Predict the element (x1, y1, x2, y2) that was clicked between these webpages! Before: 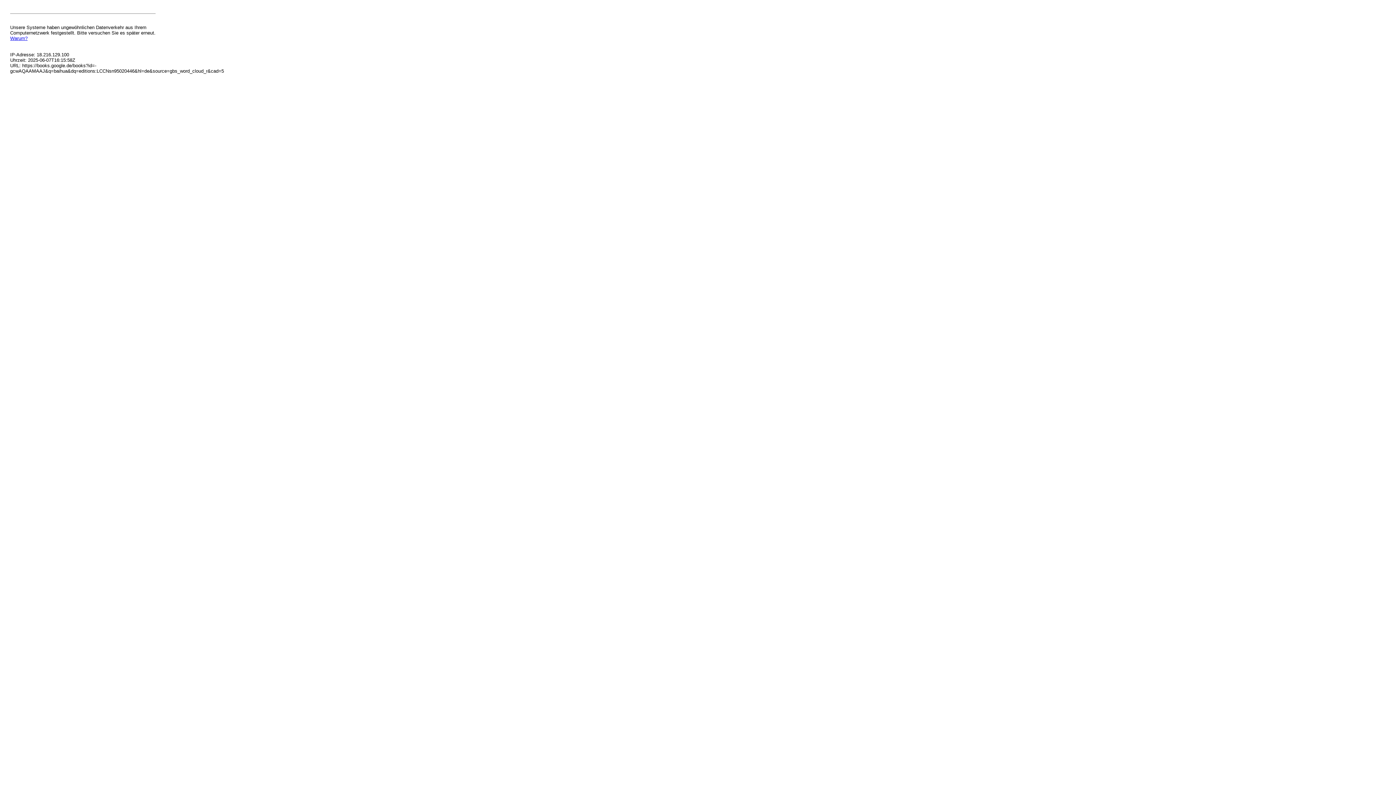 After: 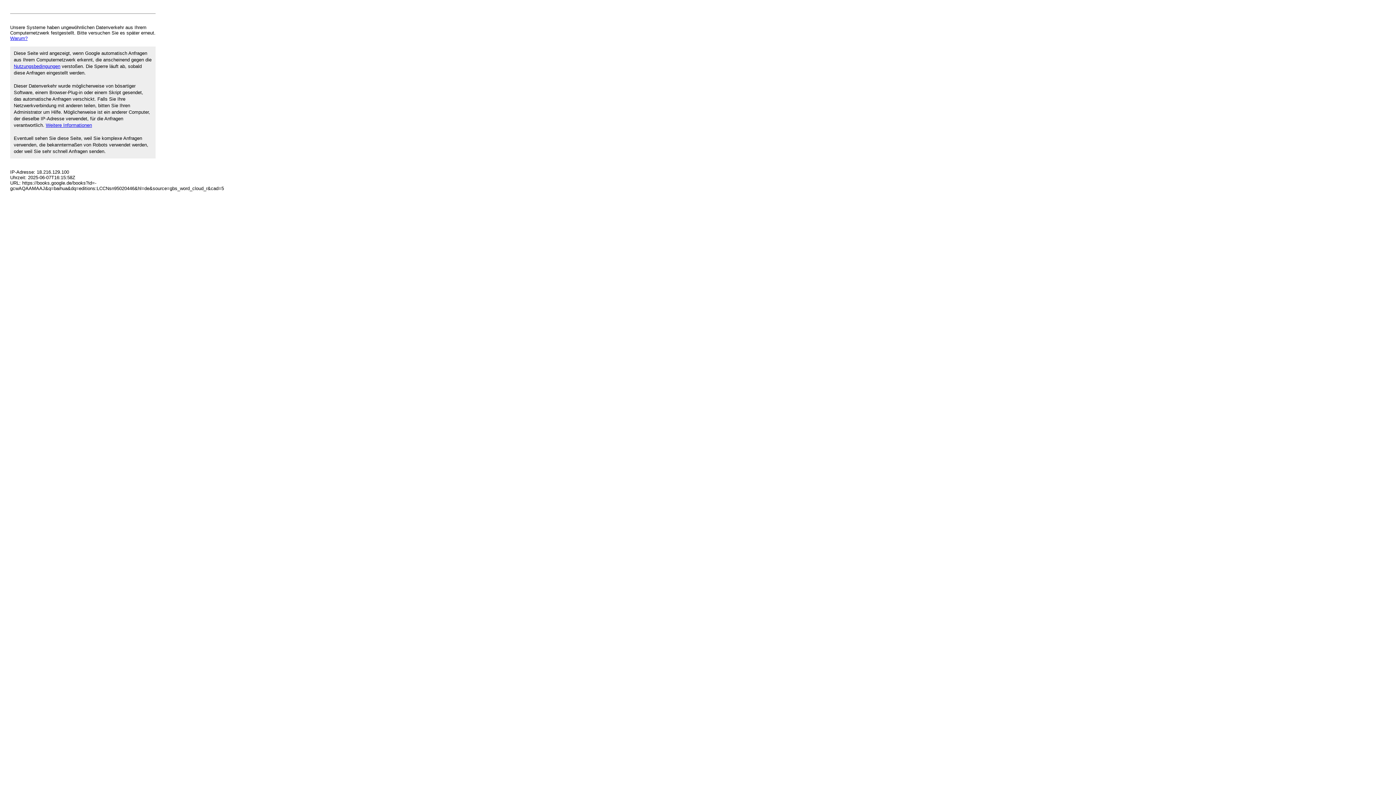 Action: bbox: (10, 35, 27, 41) label: Warum?